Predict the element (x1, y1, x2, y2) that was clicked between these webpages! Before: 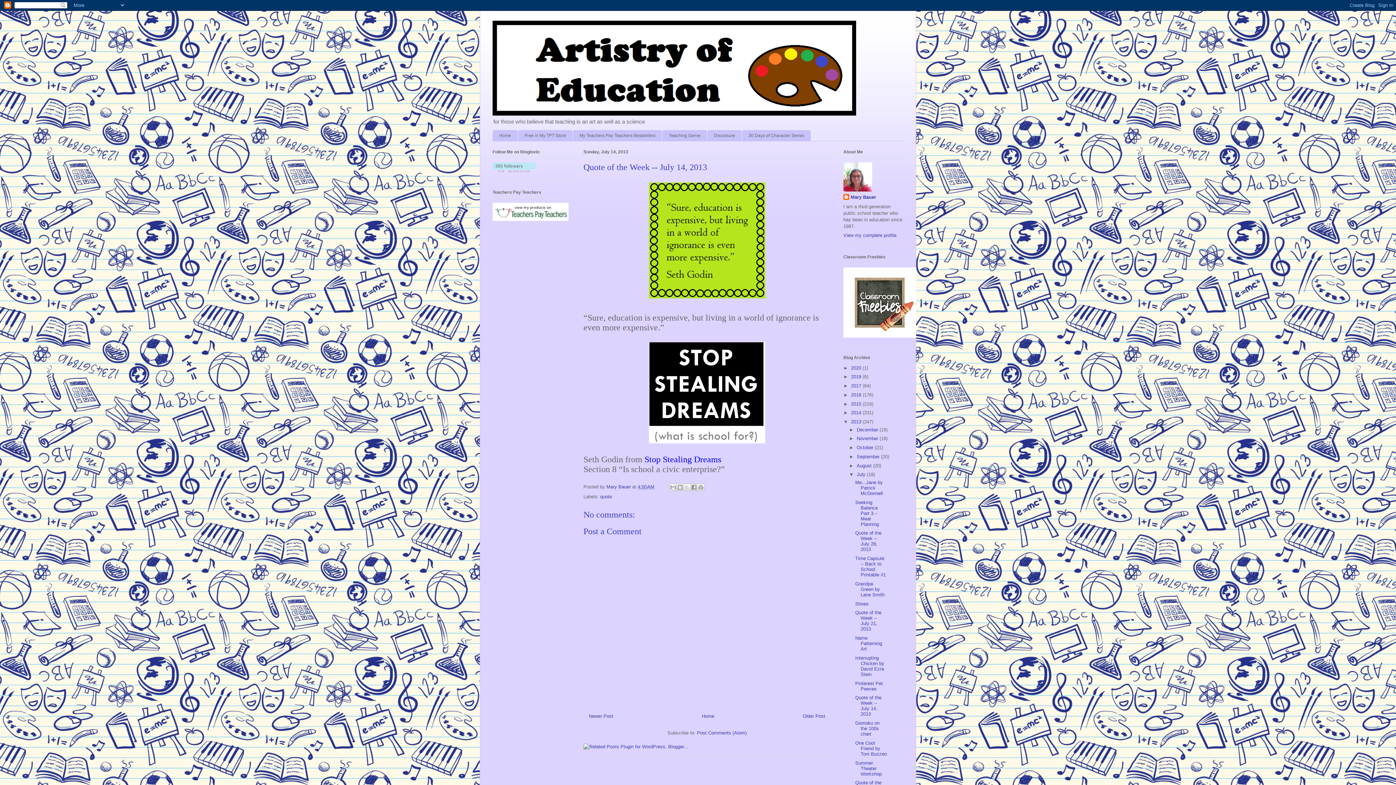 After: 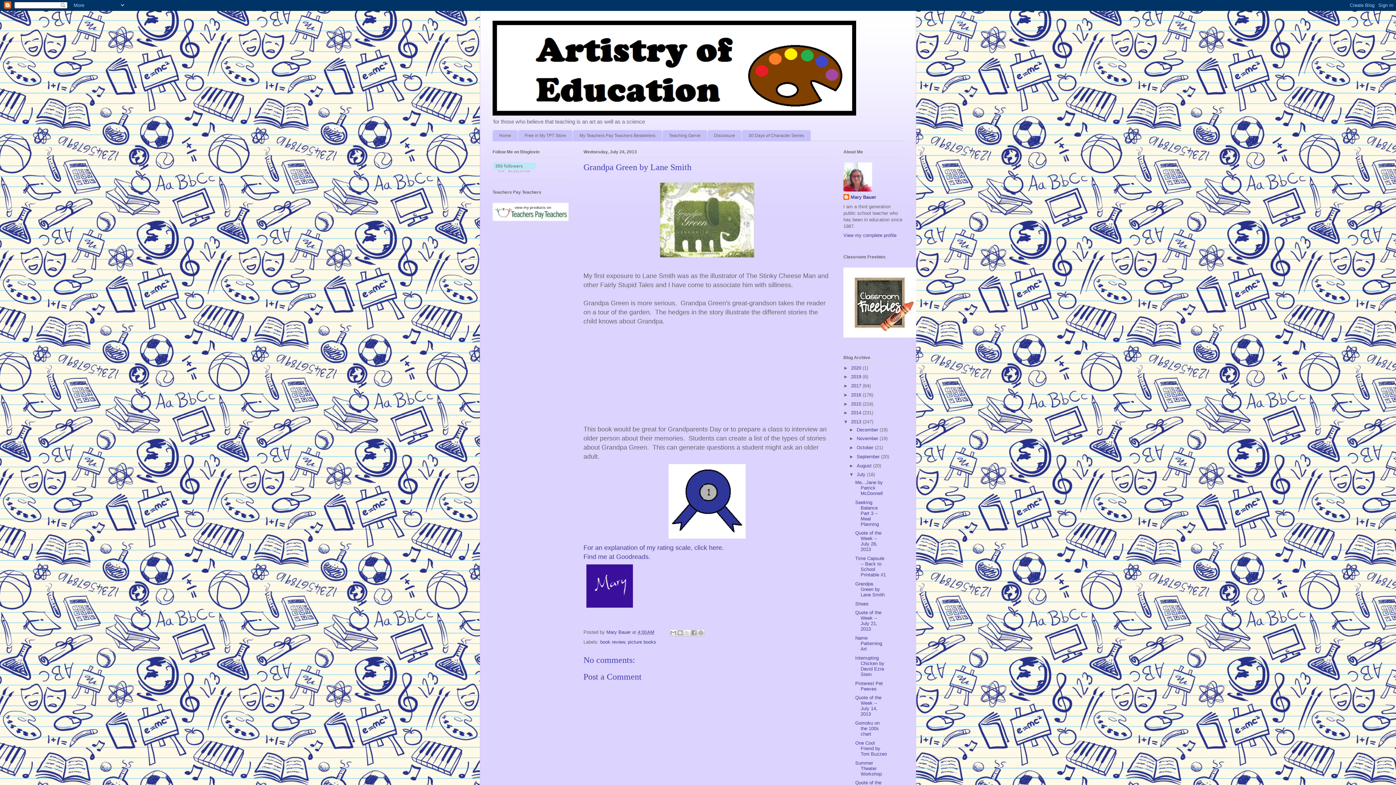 Action: label: Grandpa Green by Lane Smith bbox: (855, 581, 884, 597)